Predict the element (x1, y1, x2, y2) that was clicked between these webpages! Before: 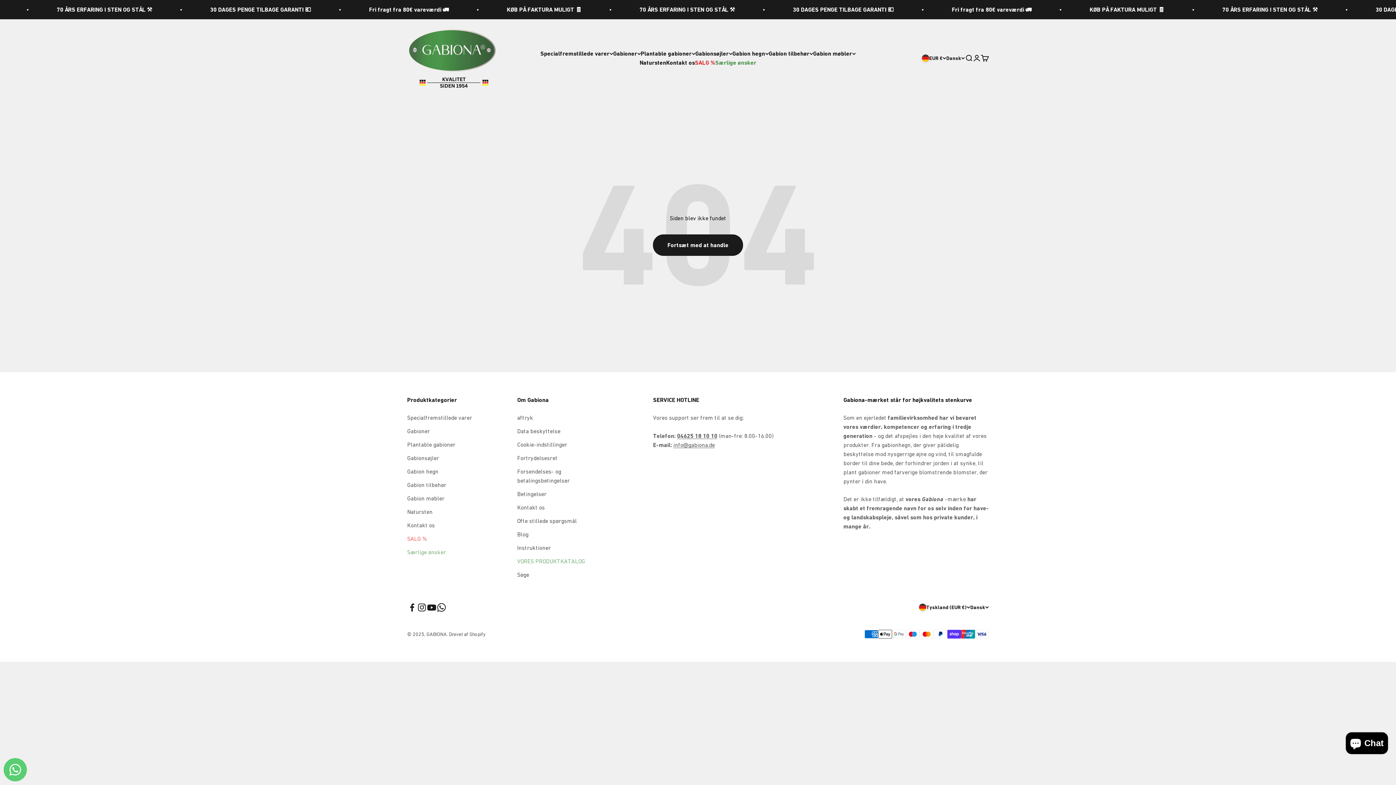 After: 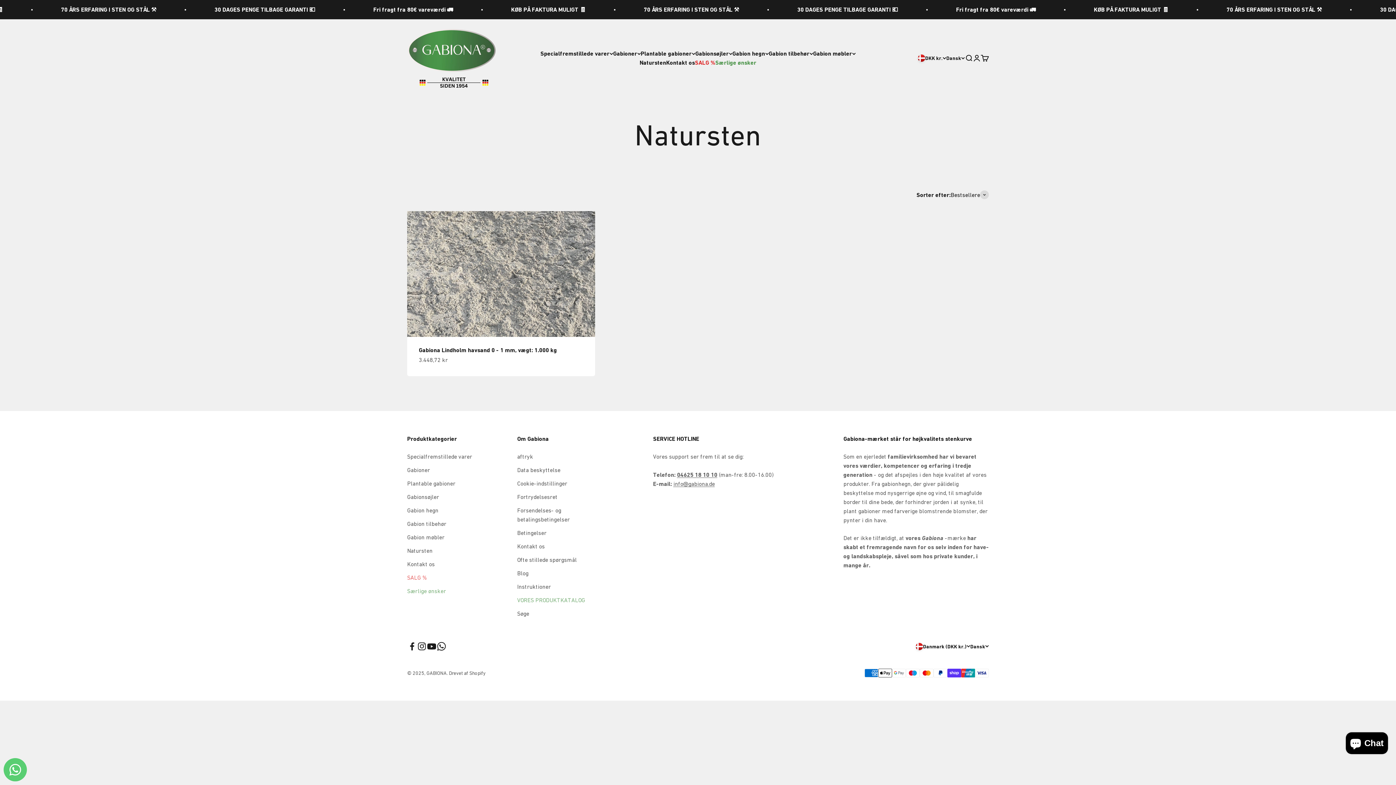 Action: bbox: (407, 507, 432, 516) label: Natursten